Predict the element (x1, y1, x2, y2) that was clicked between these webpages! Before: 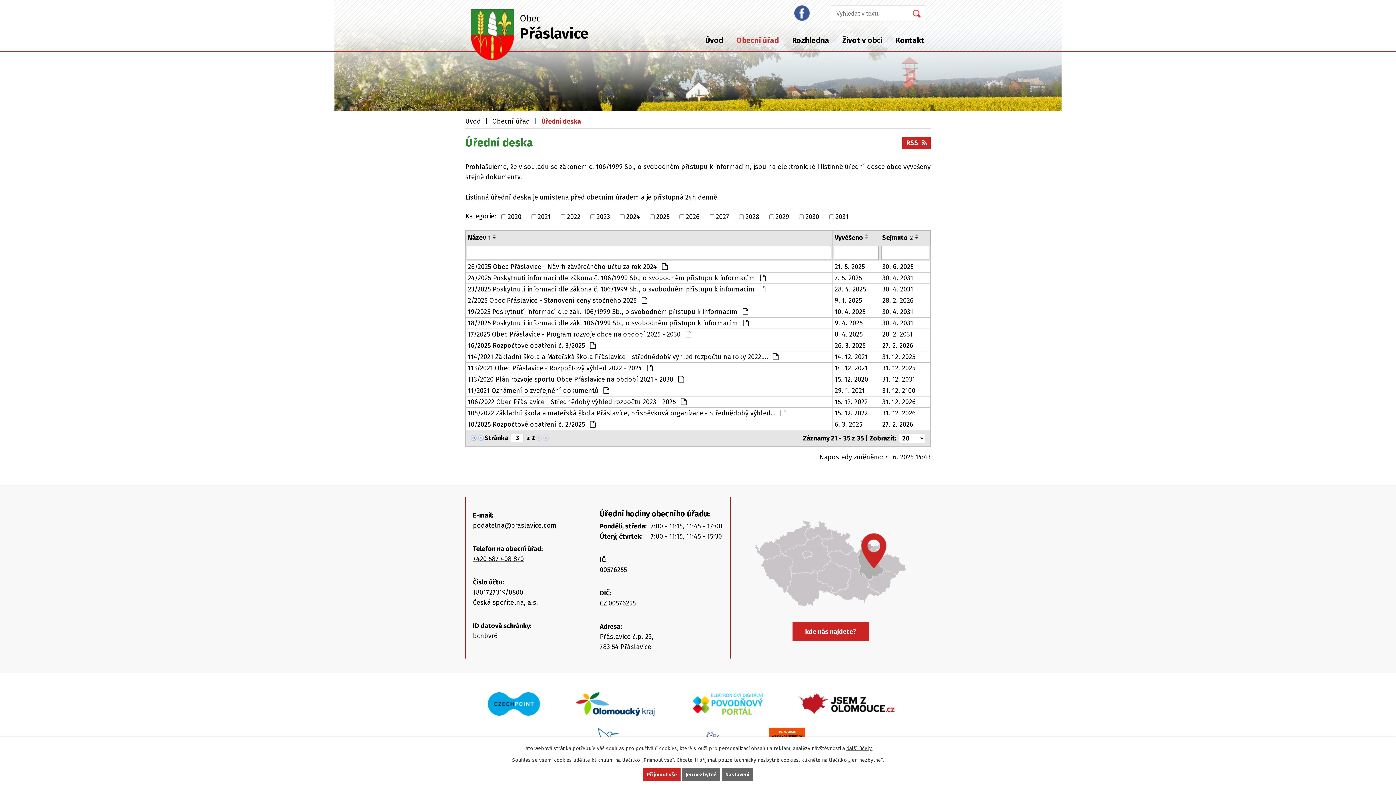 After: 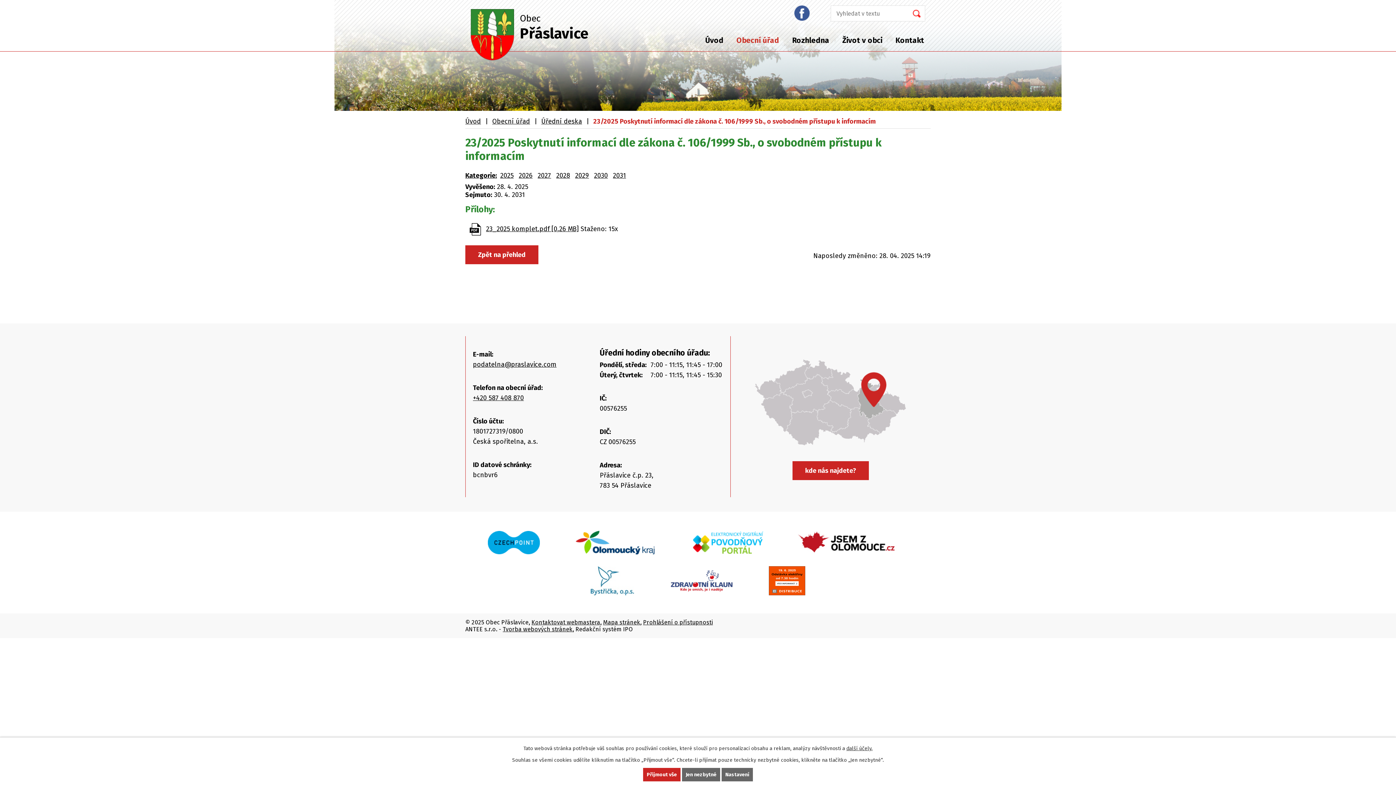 Action: bbox: (882, 285, 928, 293) label: 30. 4. 2031